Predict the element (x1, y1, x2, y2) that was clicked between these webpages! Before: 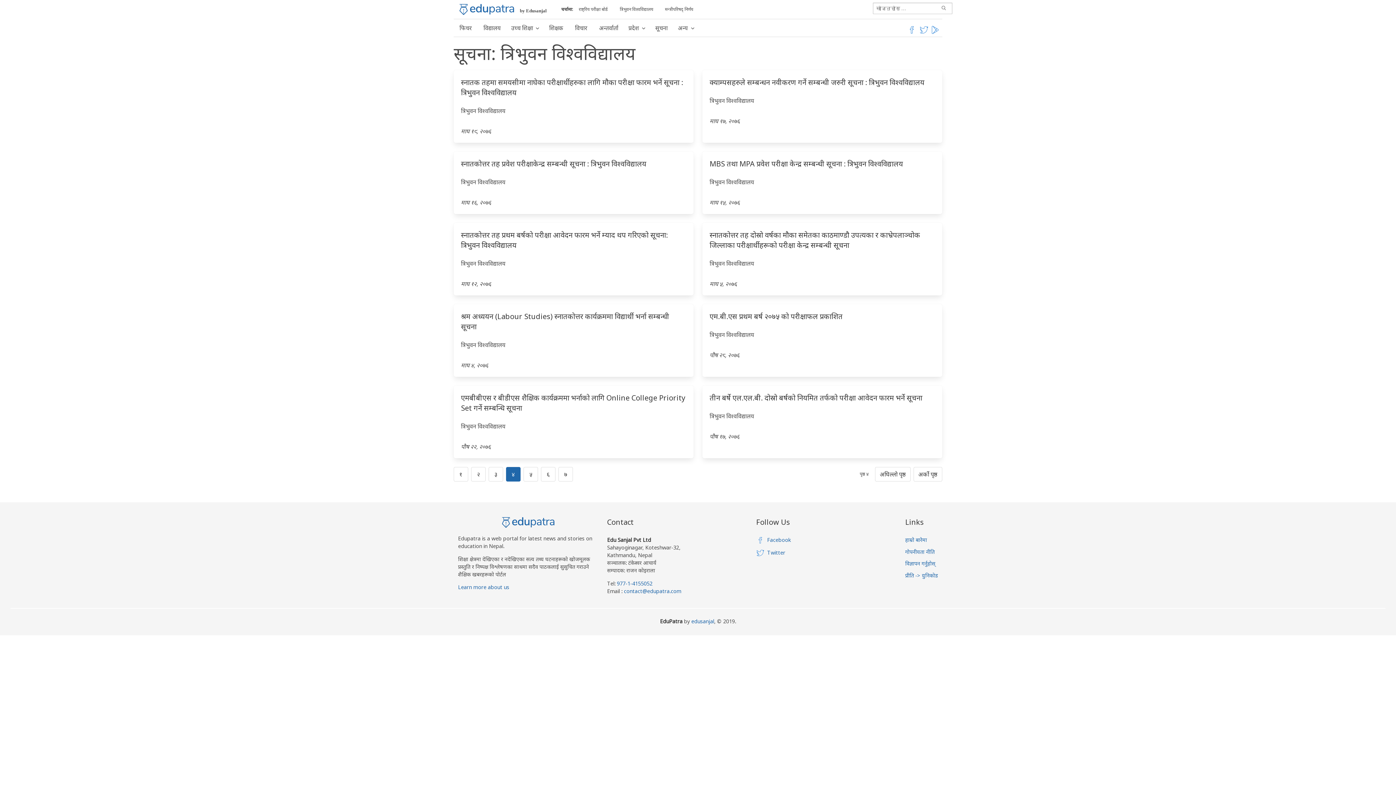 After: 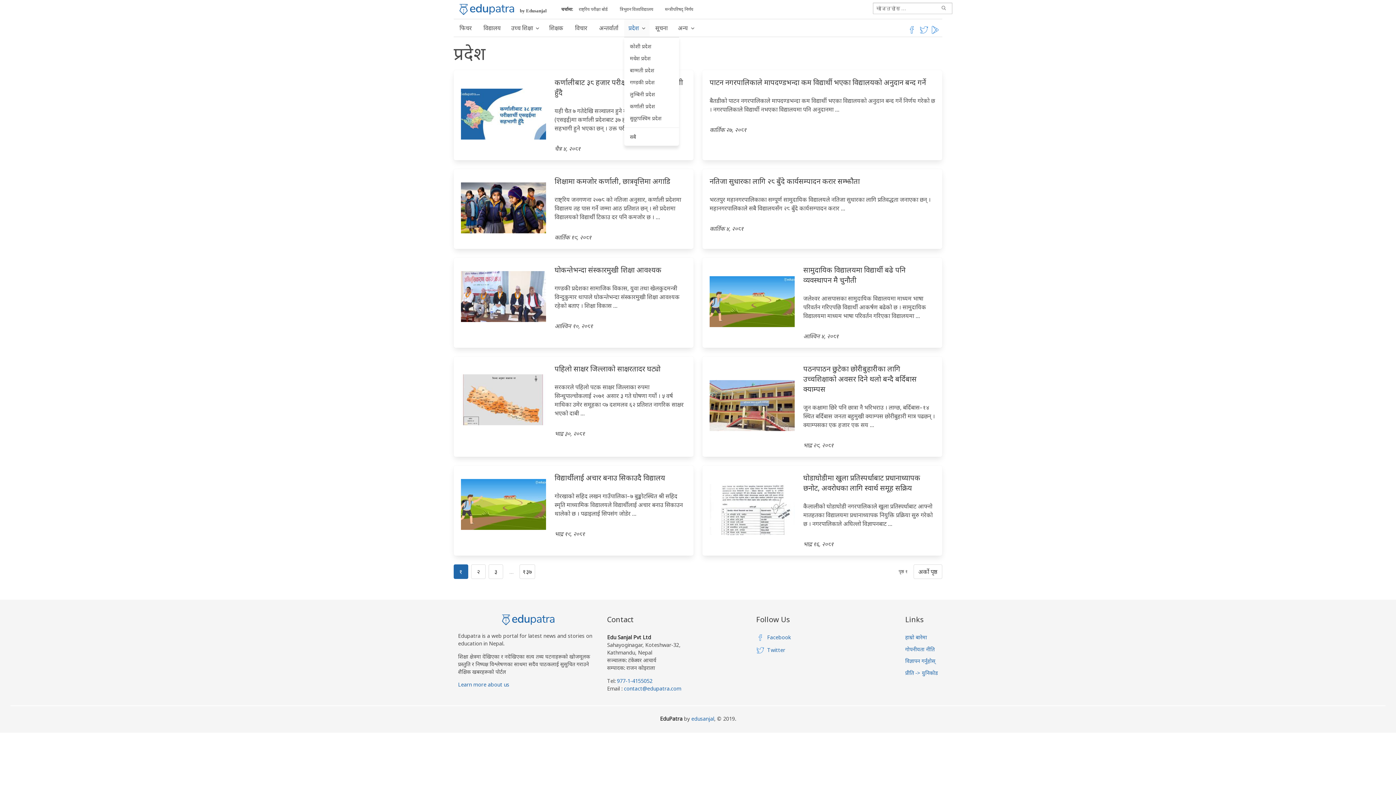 Action: label: प्रदेश bbox: (624, 19, 649, 36)